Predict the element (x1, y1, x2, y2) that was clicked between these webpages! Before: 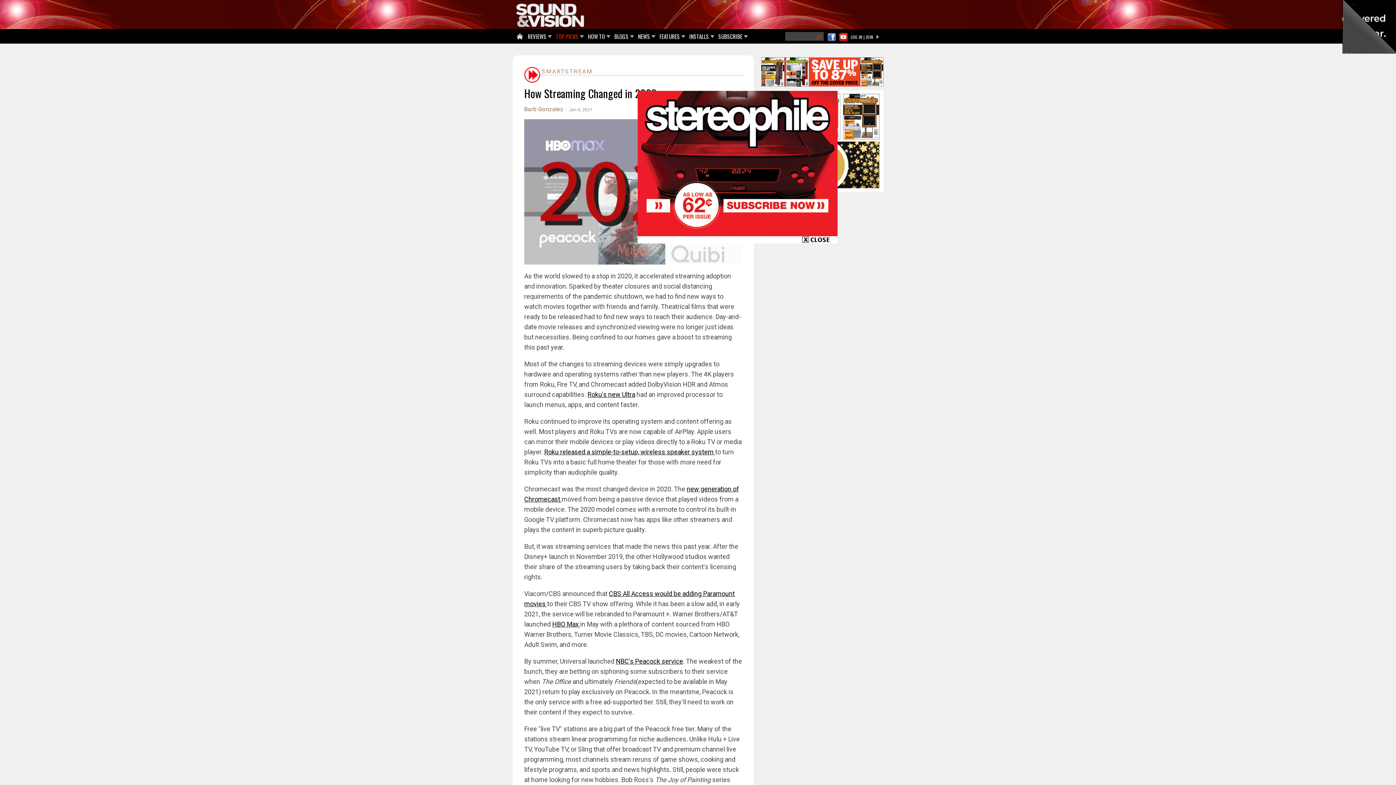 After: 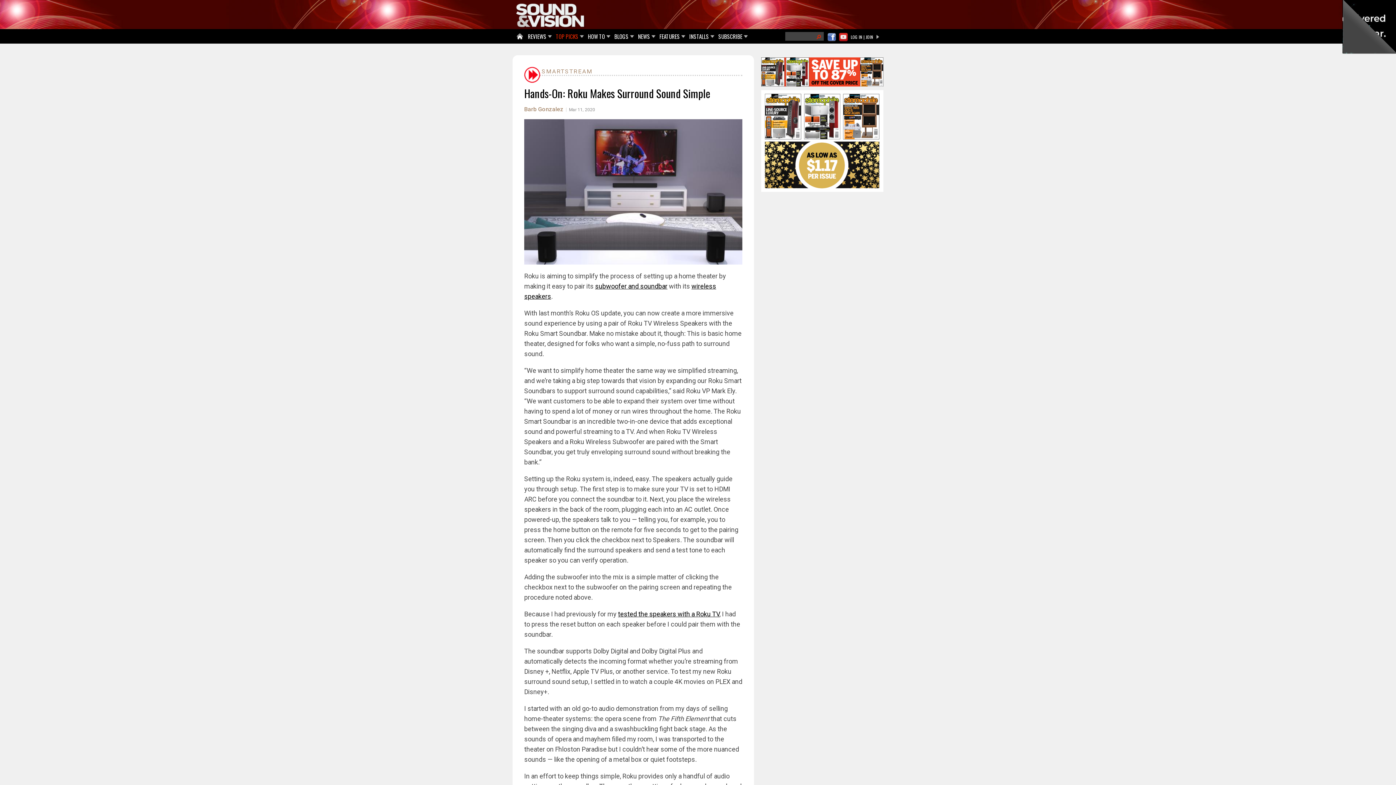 Action: label: Roku released a simple-to-setup, wireless speaker system  bbox: (544, 481, 715, 488)